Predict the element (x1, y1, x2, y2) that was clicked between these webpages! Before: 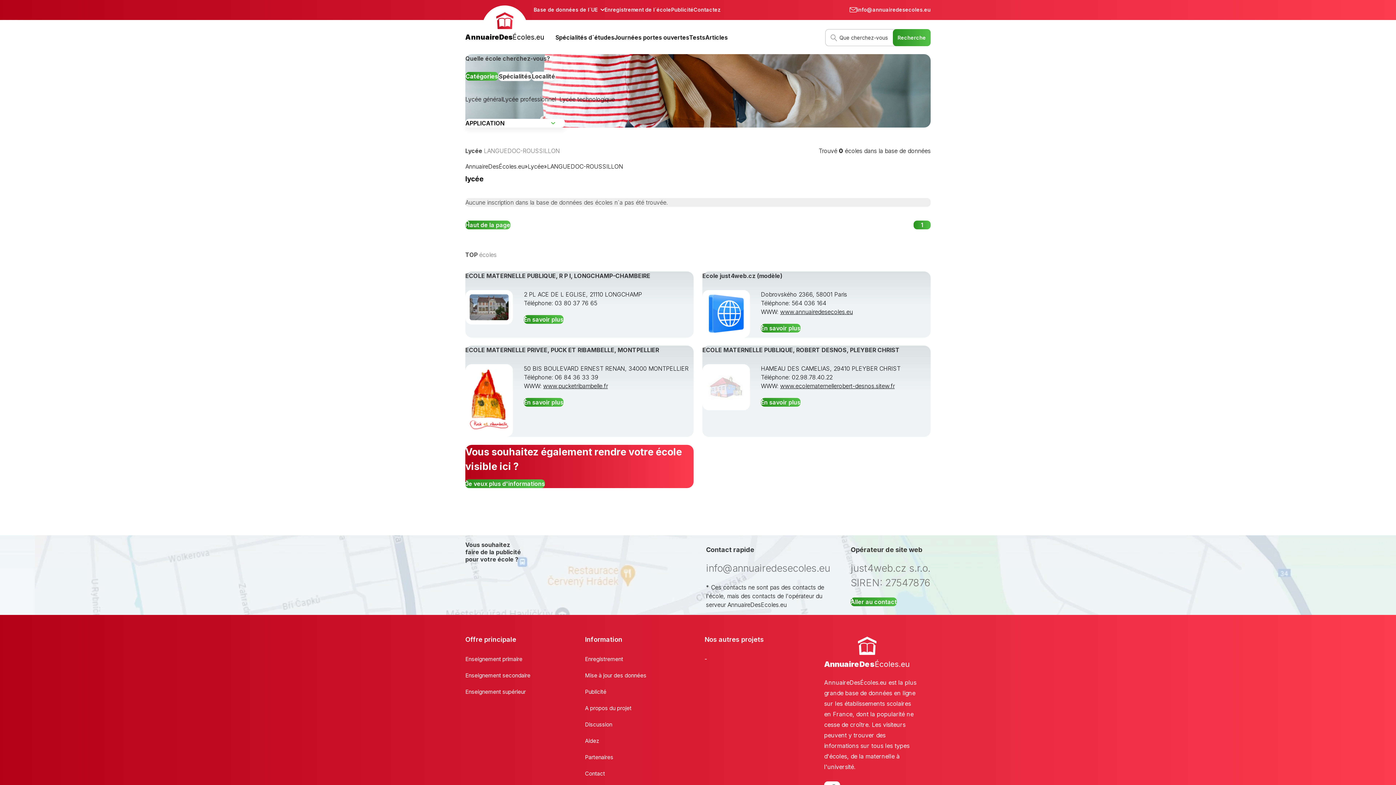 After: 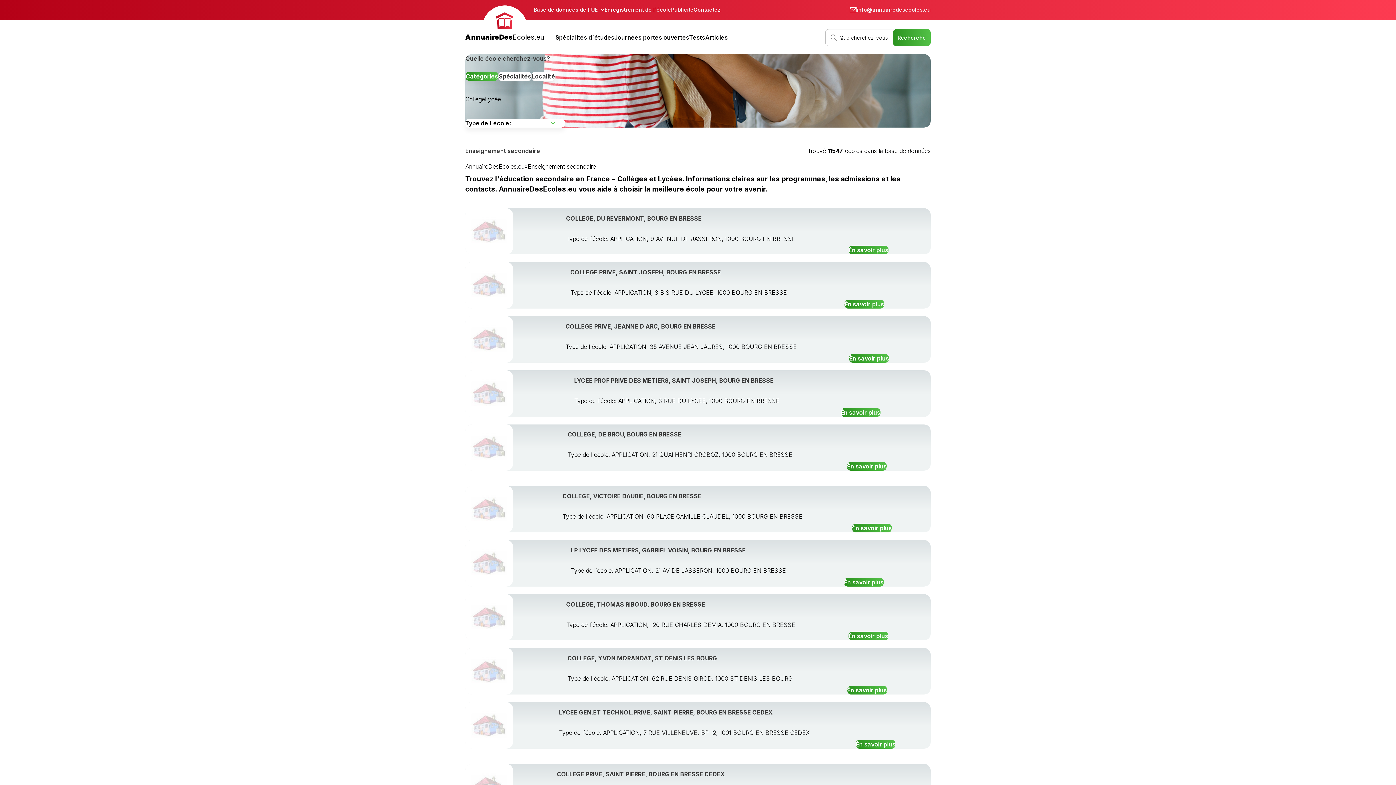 Action: label: Enseignement secondaire bbox: (465, 672, 530, 679)